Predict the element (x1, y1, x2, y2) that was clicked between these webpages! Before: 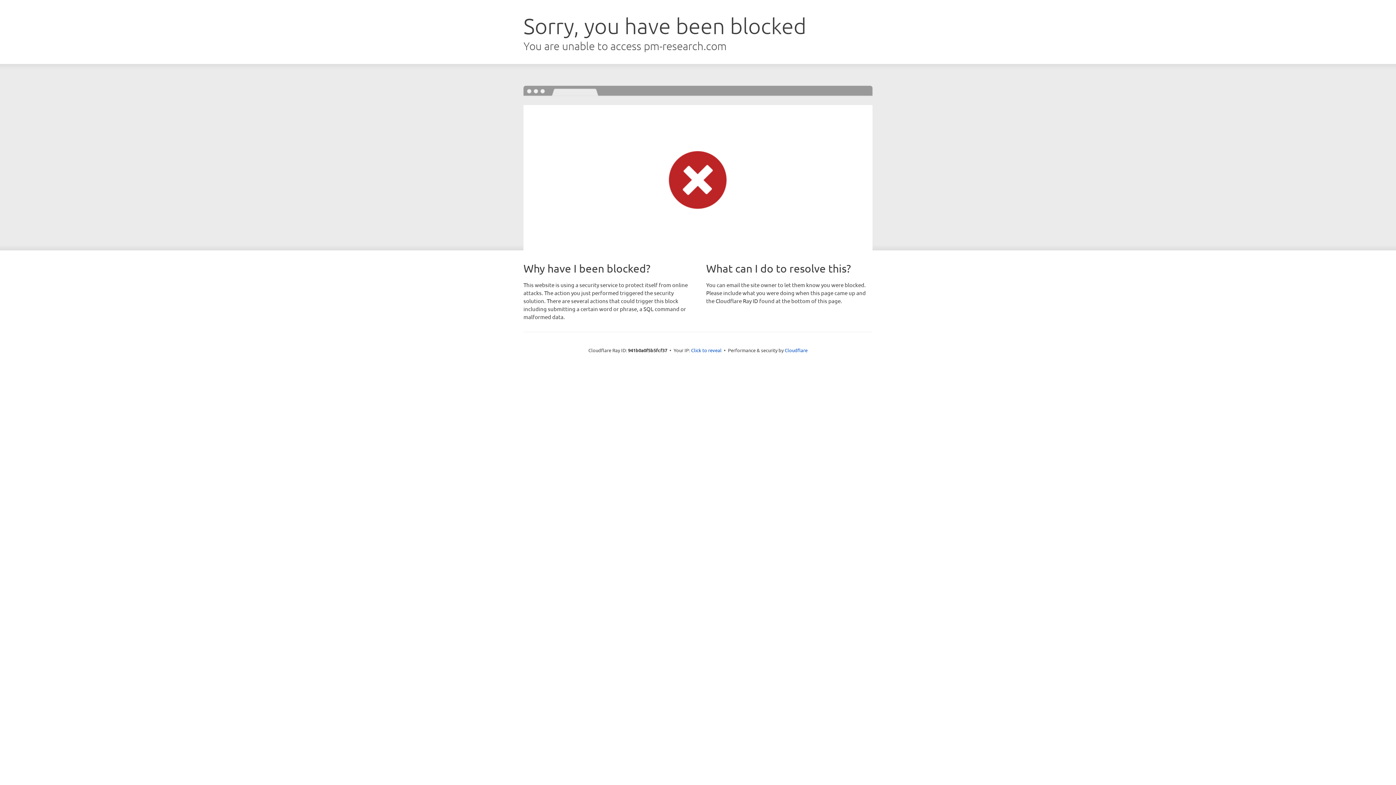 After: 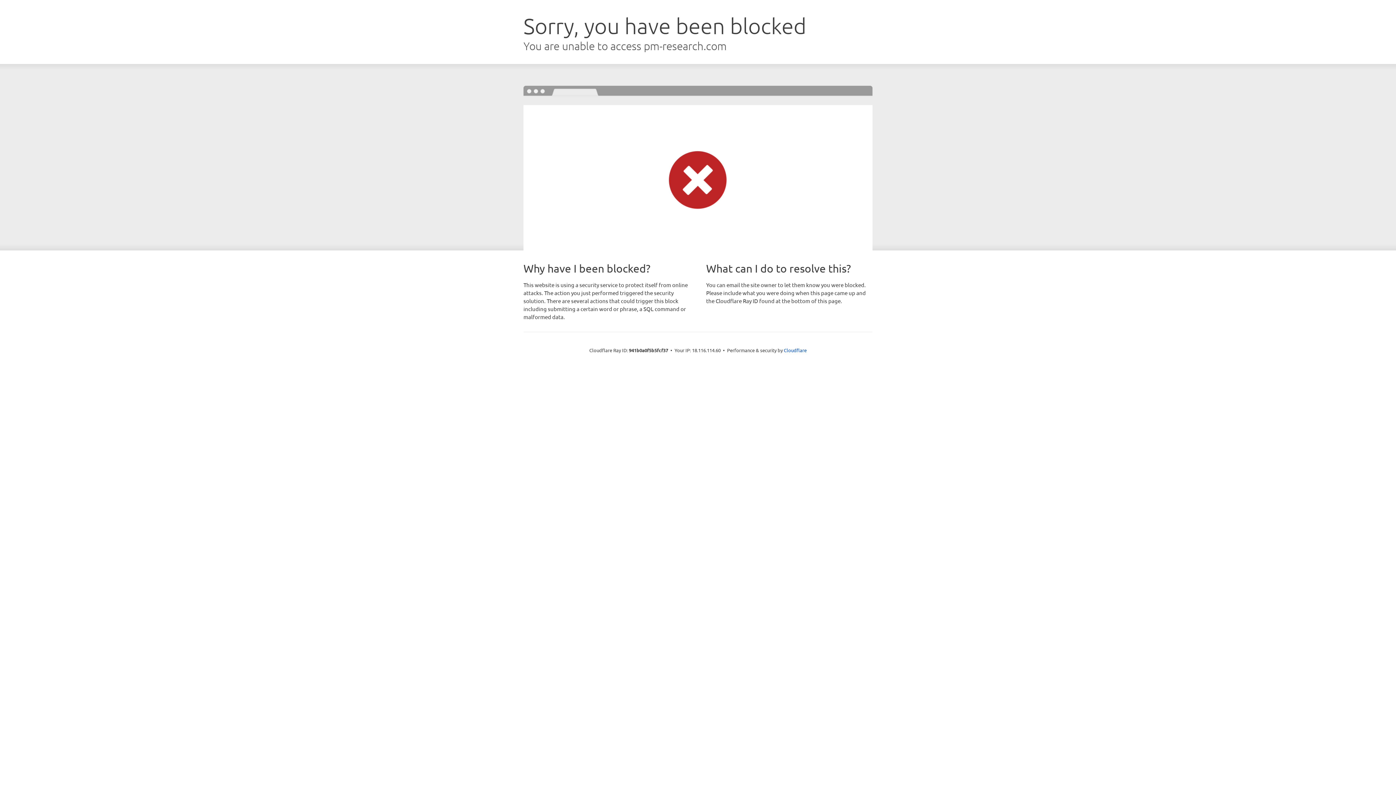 Action: bbox: (691, 346, 721, 353) label: Click to reveal